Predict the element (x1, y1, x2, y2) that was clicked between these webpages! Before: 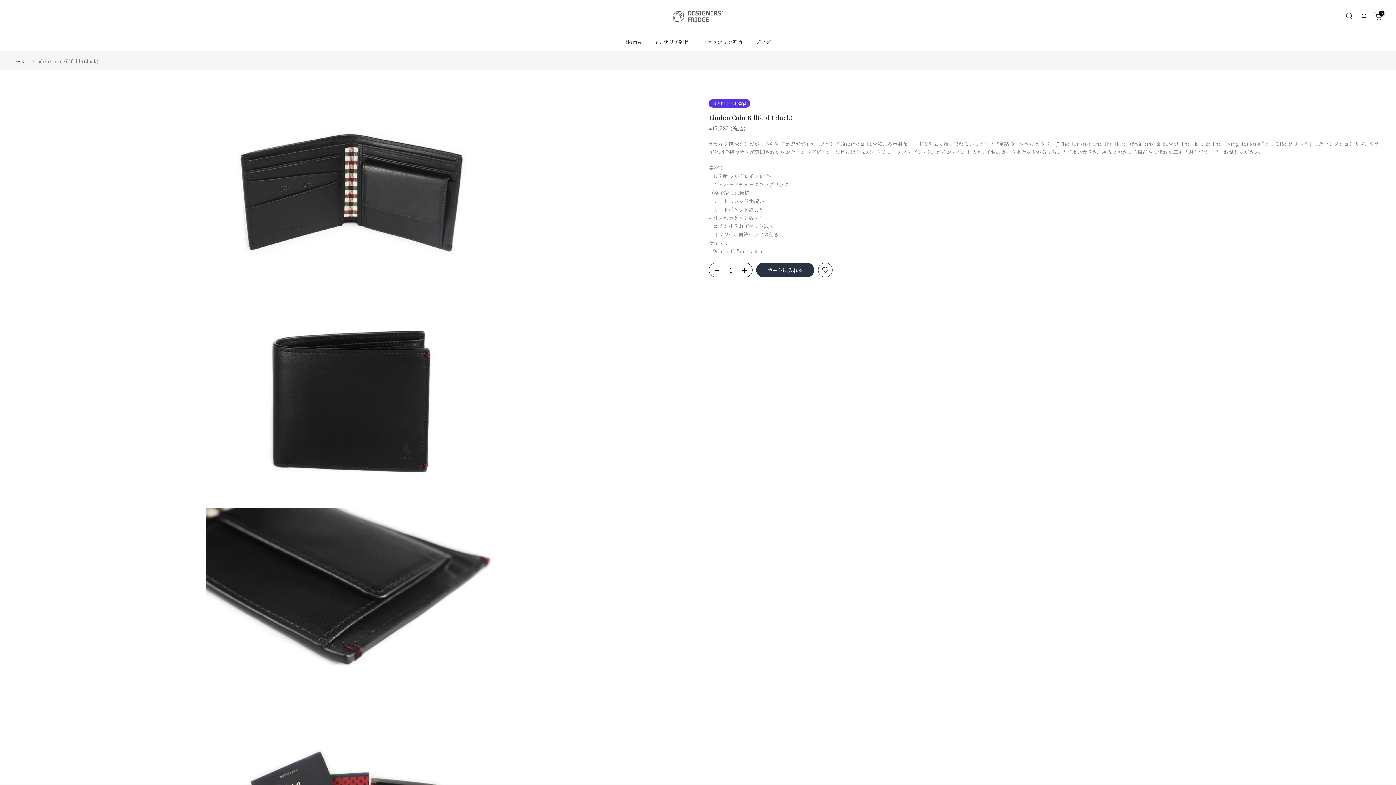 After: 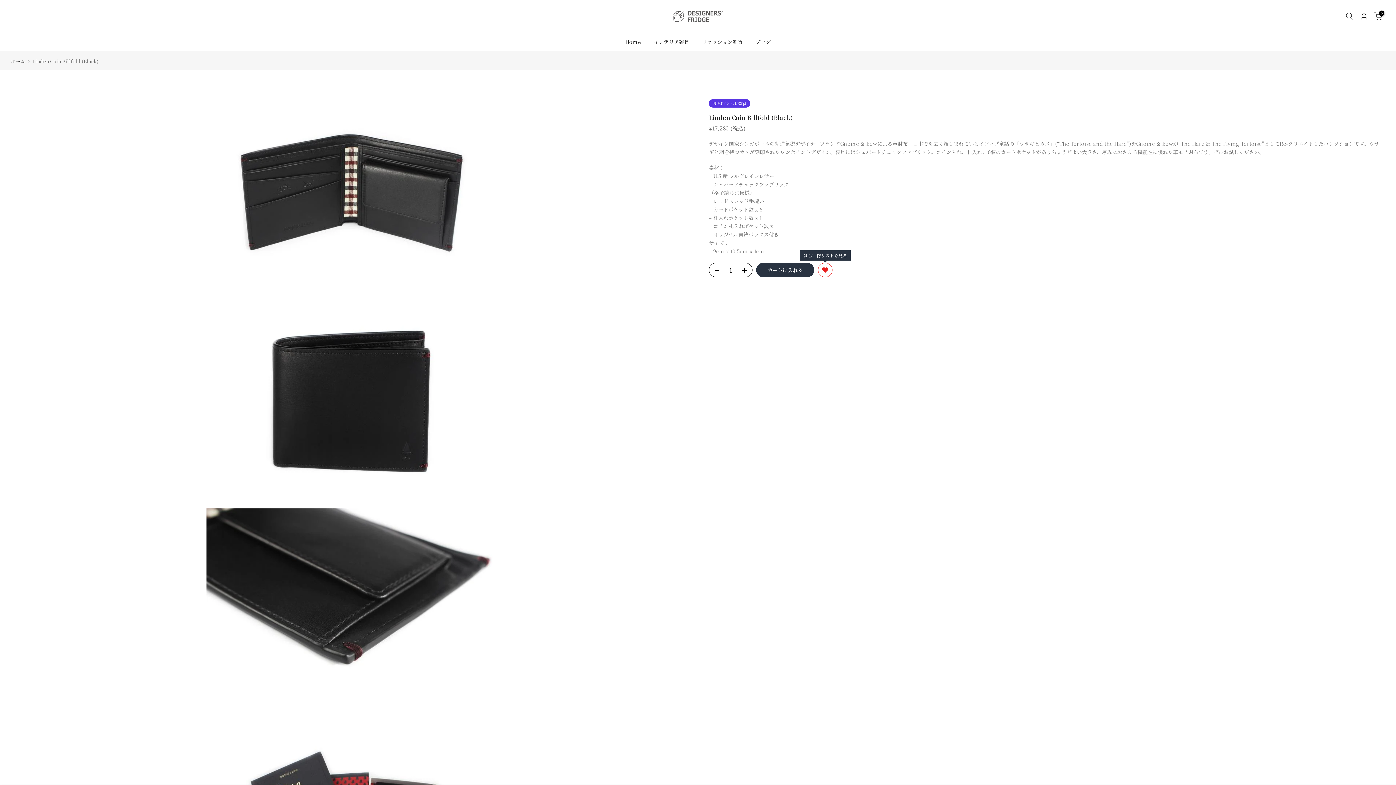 Action: bbox: (818, 262, 832, 277)